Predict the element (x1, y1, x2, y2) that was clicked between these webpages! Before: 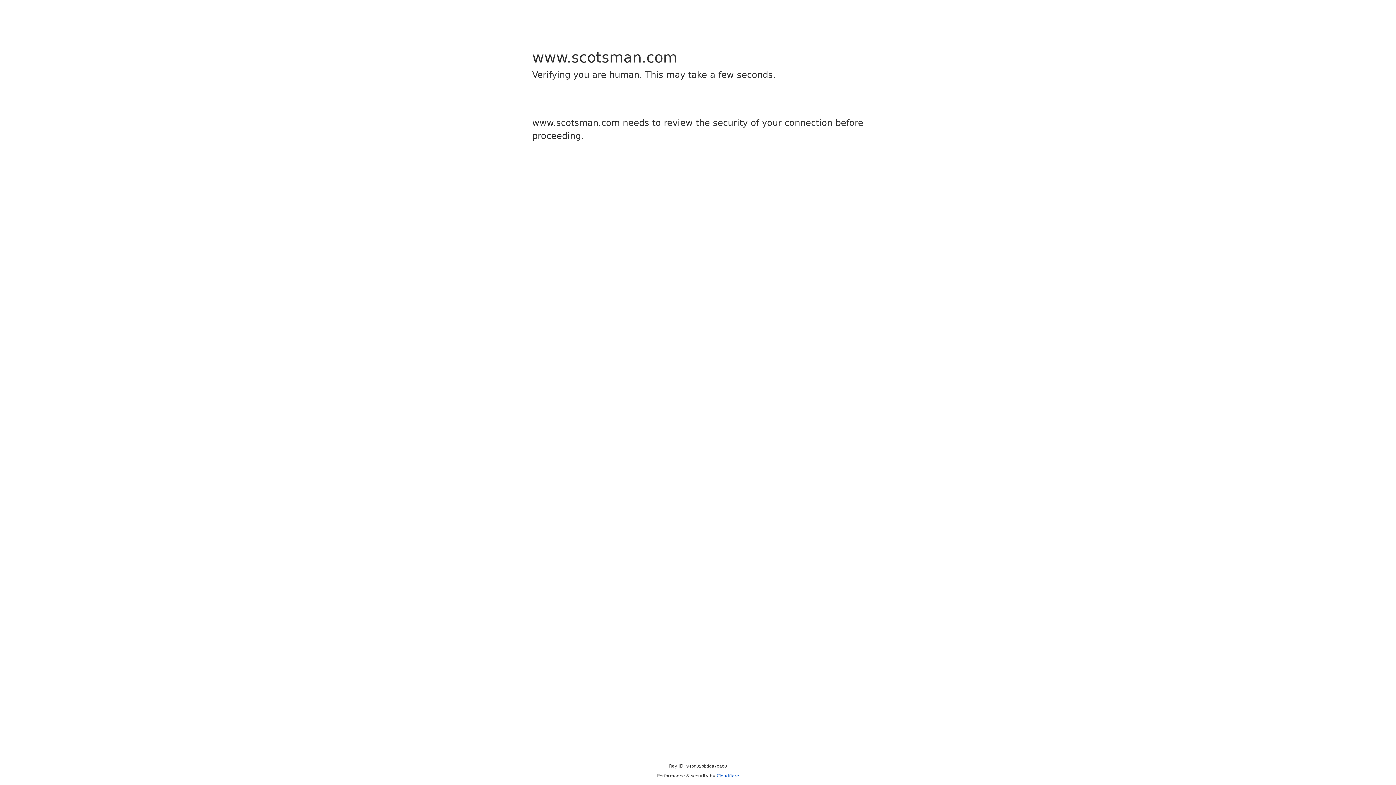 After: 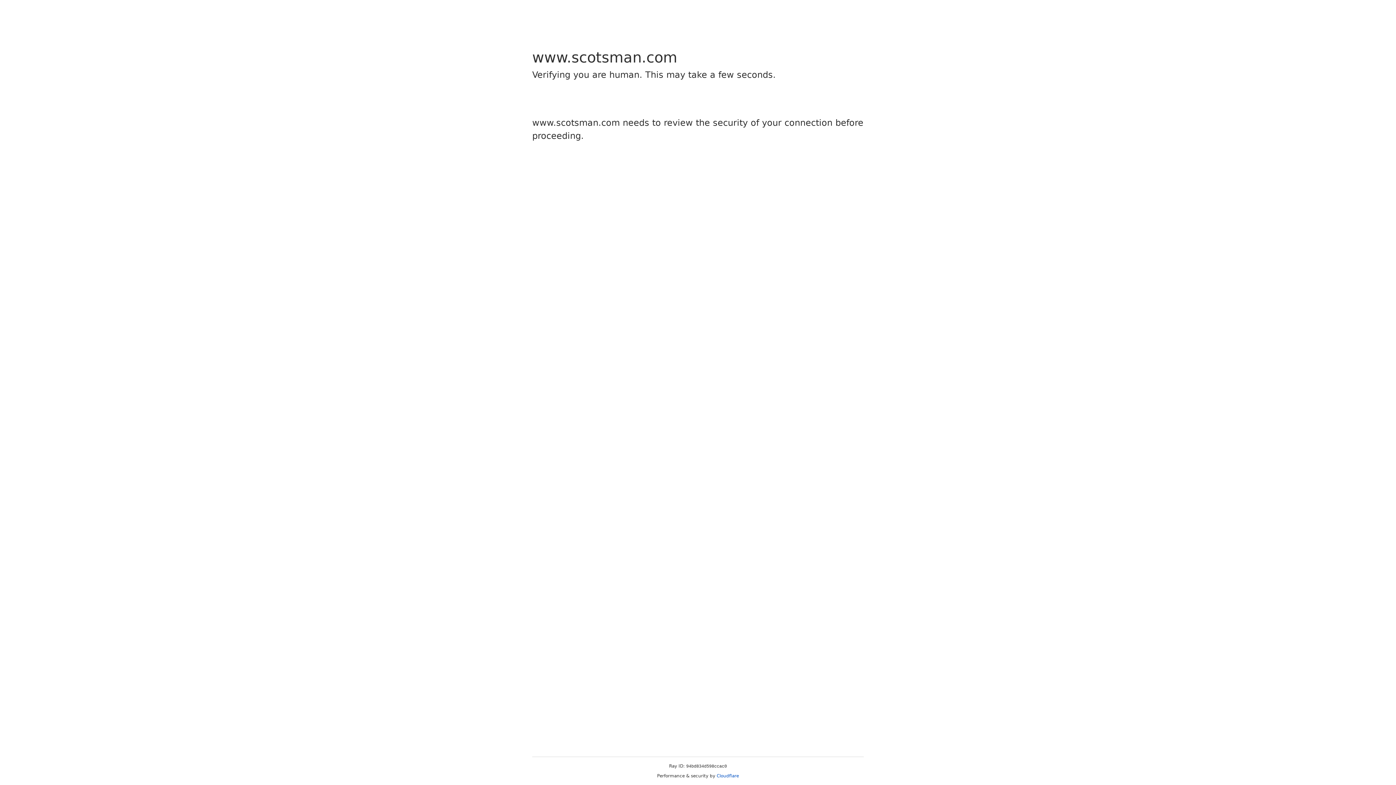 Action: label: Cloudflare bbox: (716, 773, 739, 778)